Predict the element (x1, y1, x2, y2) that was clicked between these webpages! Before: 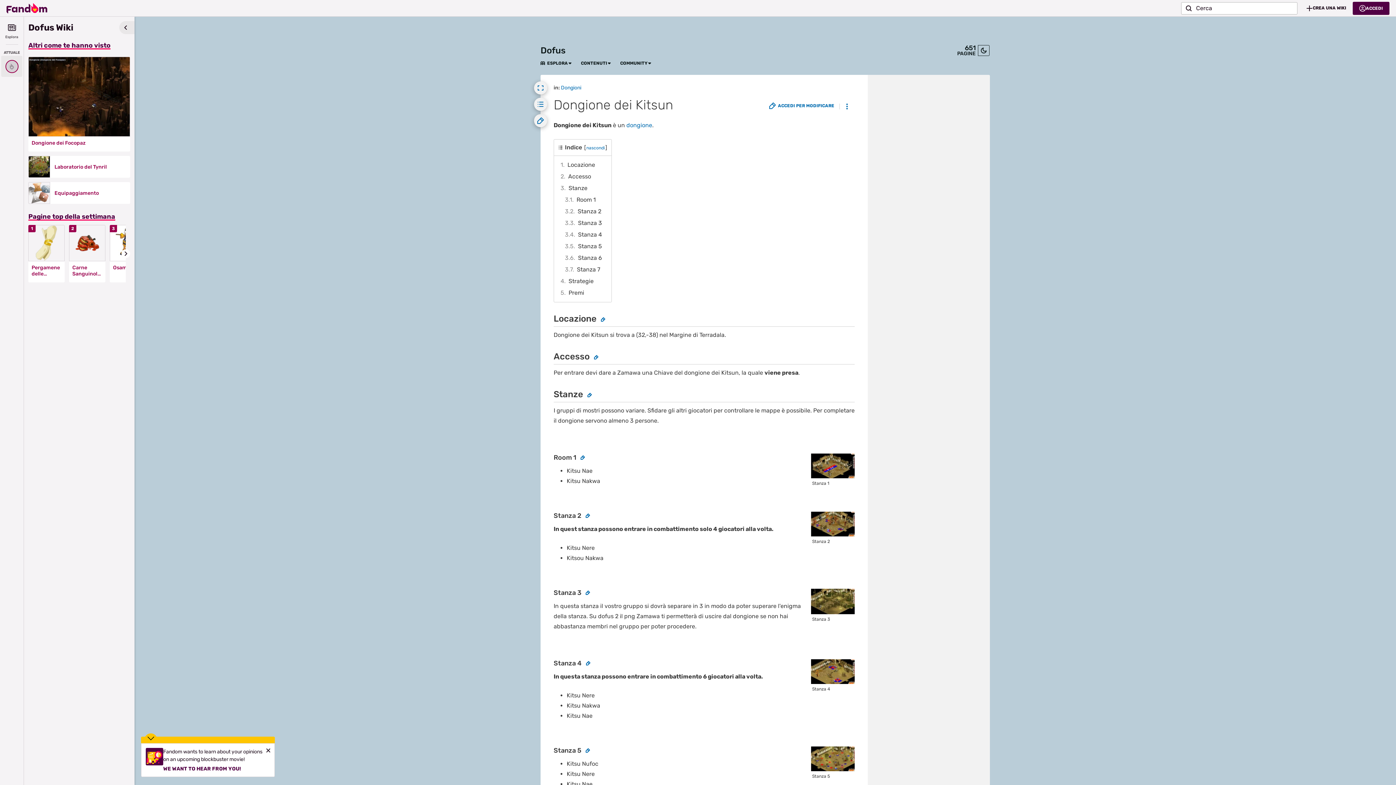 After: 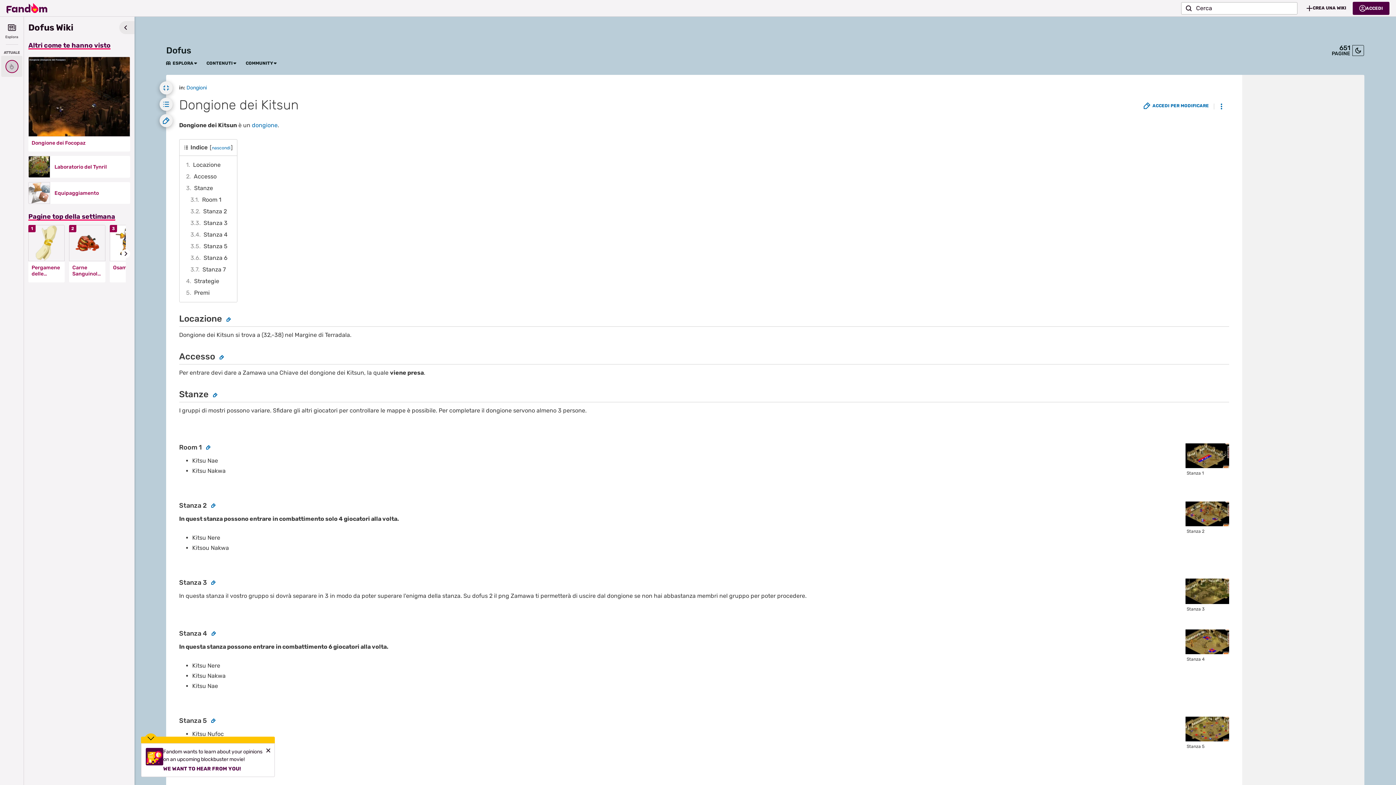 Action: bbox: (534, 81, 547, 94) label: Espandi